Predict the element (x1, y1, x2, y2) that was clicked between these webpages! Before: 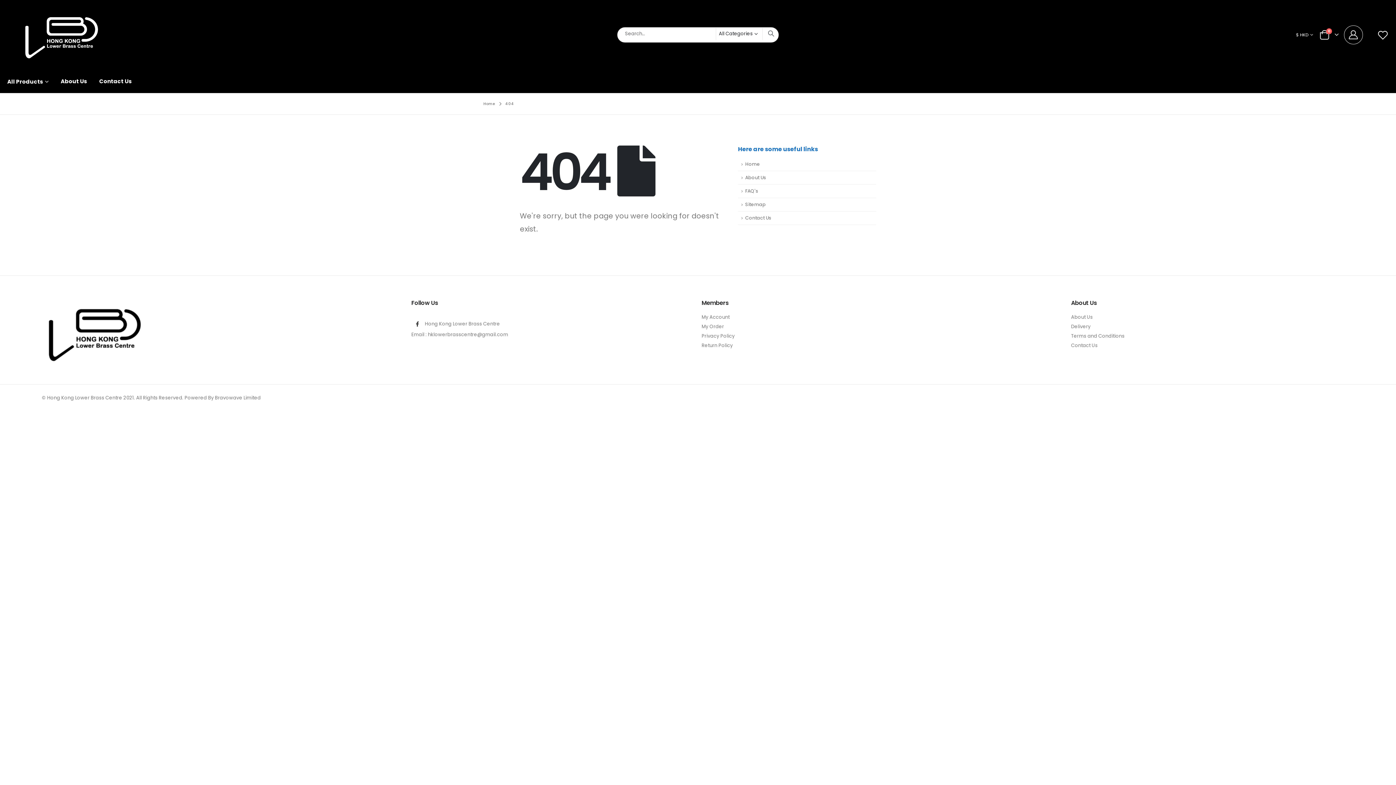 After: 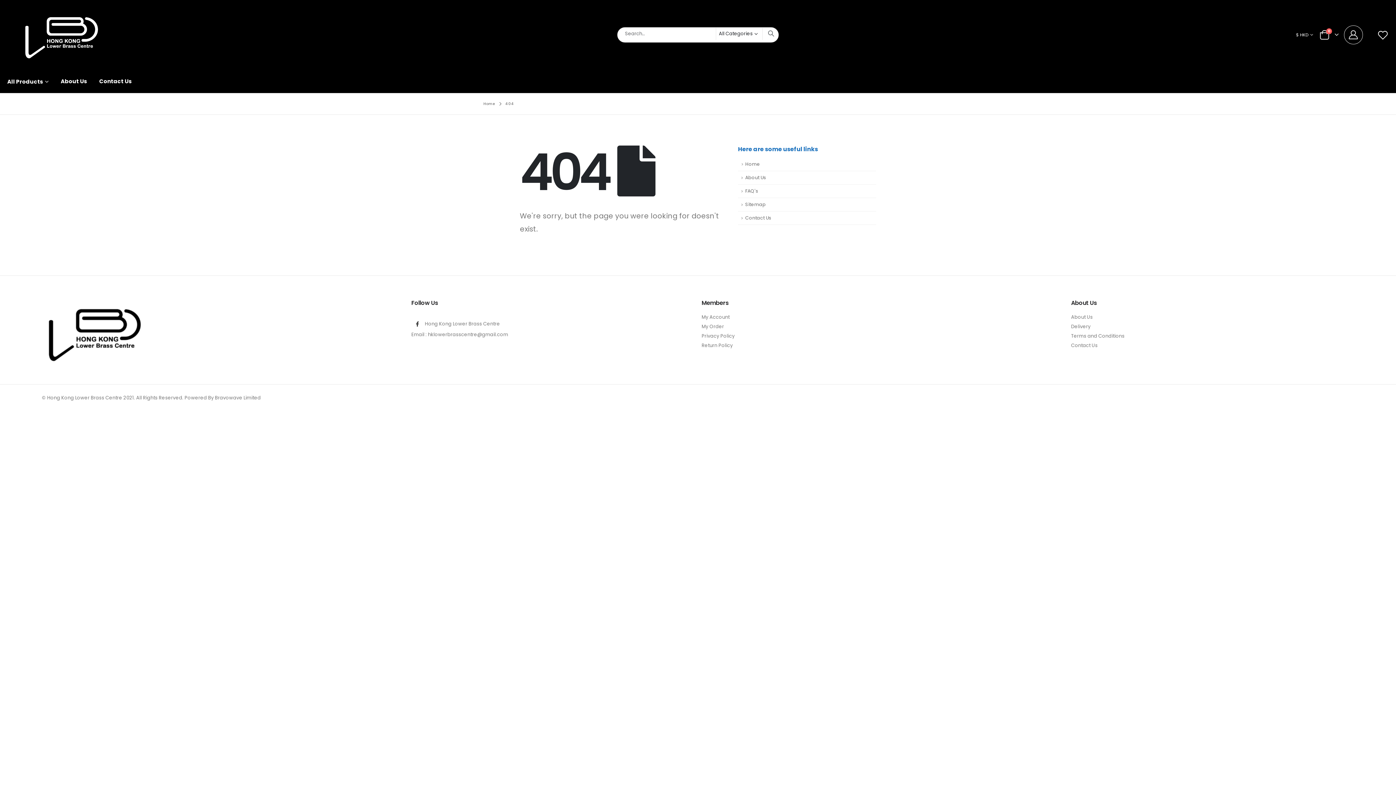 Action: bbox: (738, 157, 876, 171) label: Home